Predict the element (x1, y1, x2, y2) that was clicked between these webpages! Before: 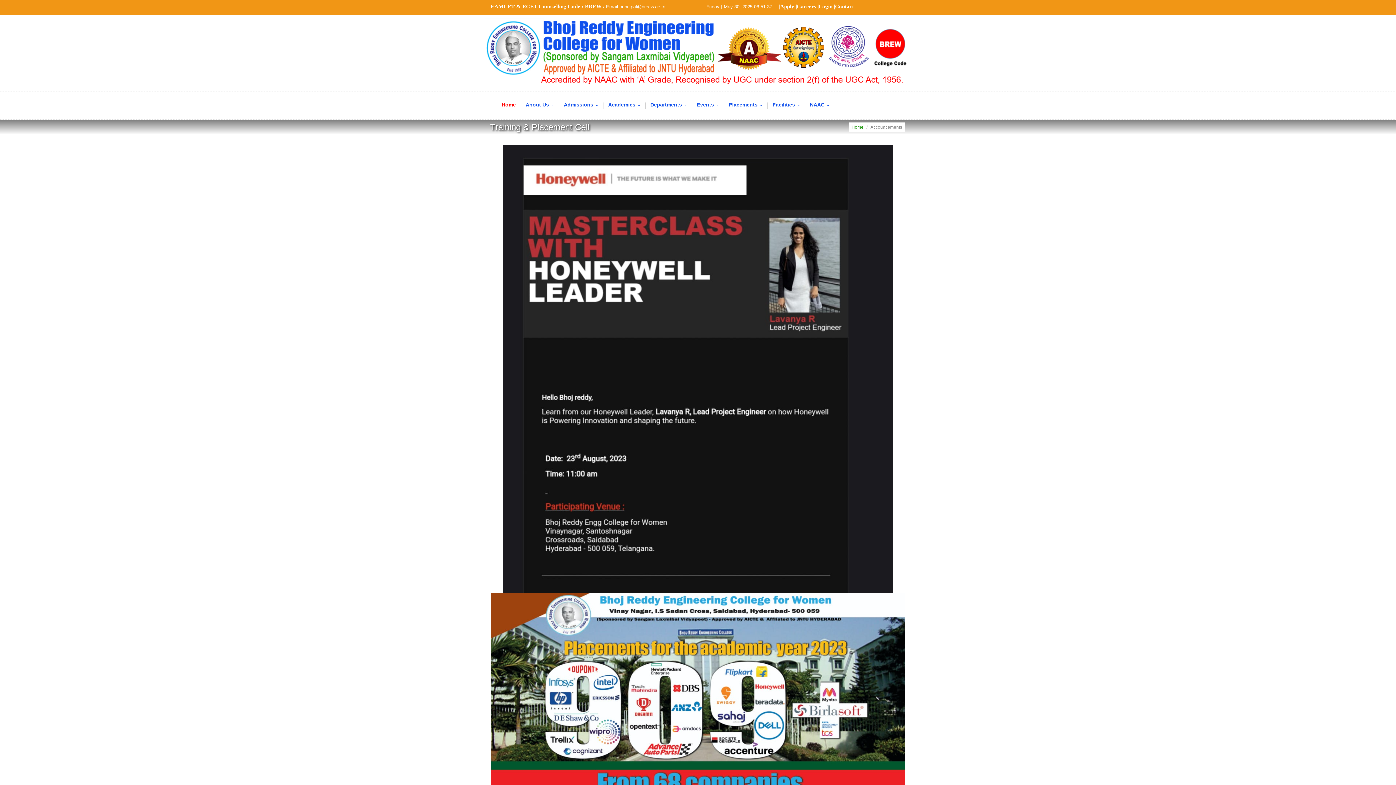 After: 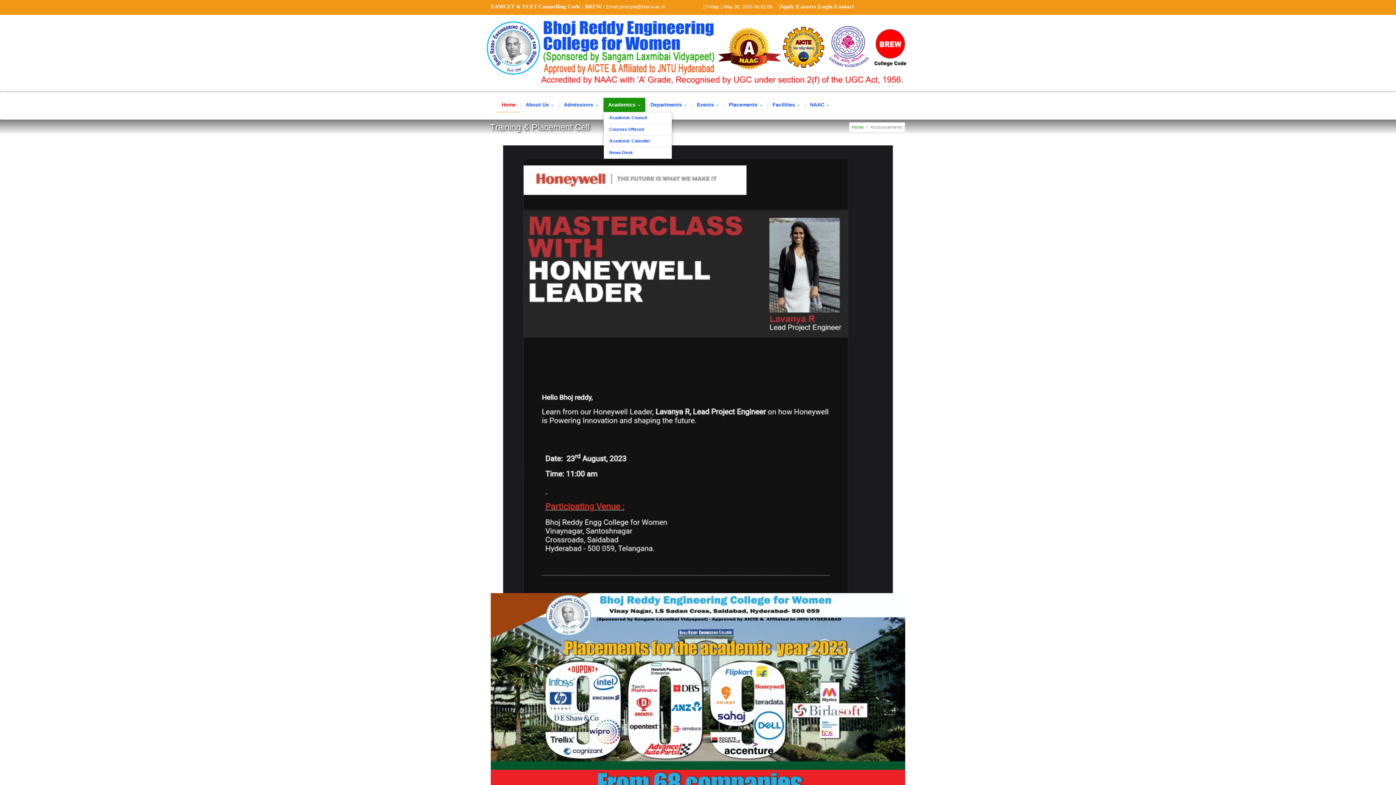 Action: bbox: (603, 97, 645, 112) label: Academics...